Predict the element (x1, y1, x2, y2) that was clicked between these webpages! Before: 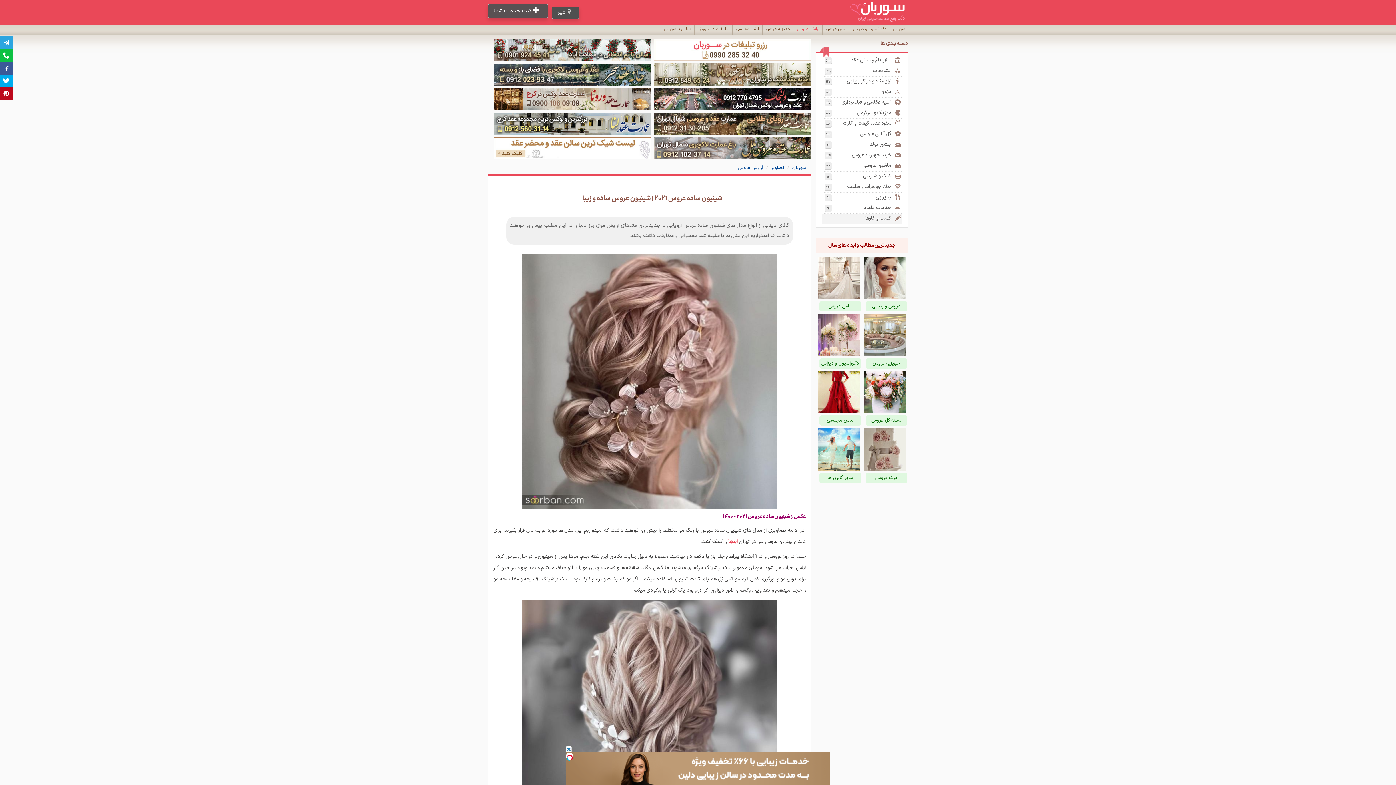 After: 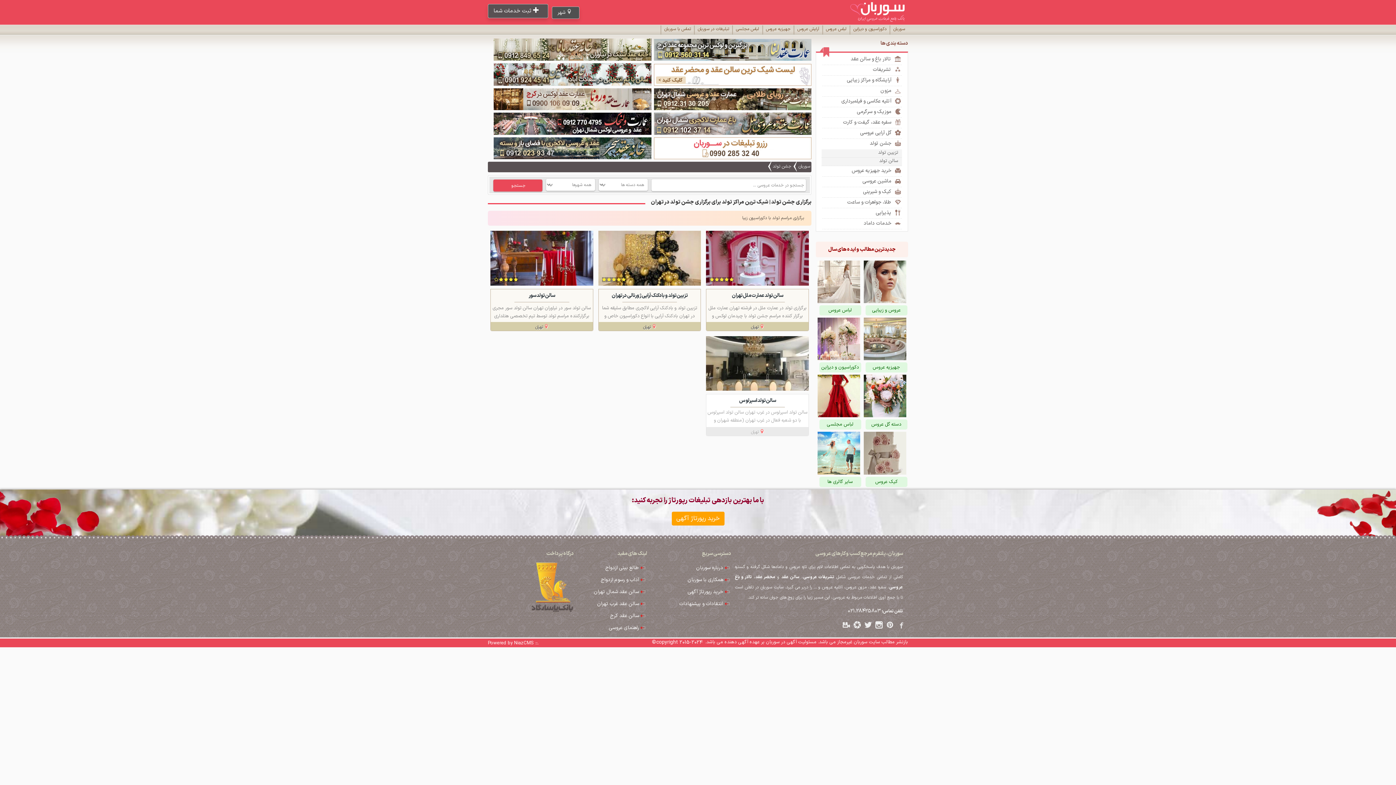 Action: label: جشن تولد
۴ bbox: (821, 140, 902, 150)